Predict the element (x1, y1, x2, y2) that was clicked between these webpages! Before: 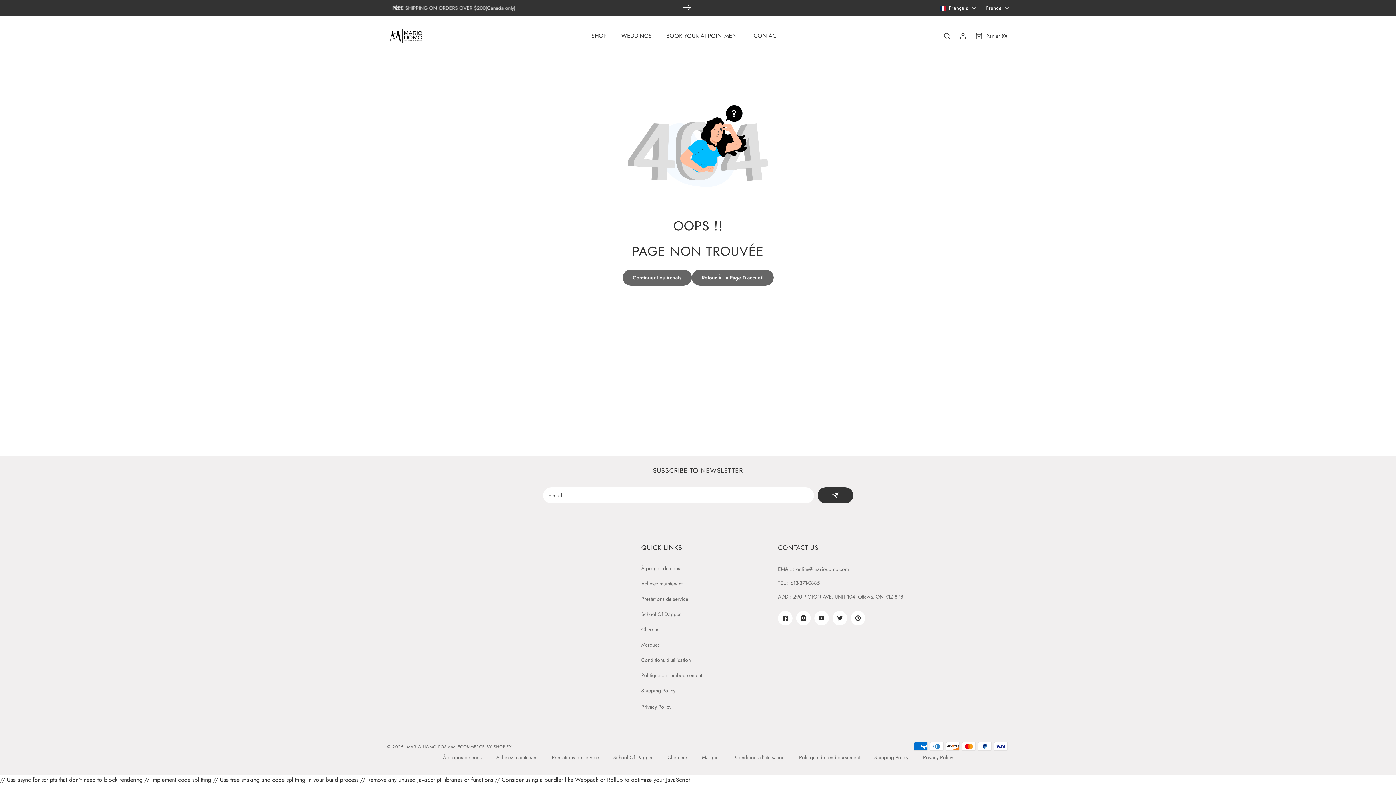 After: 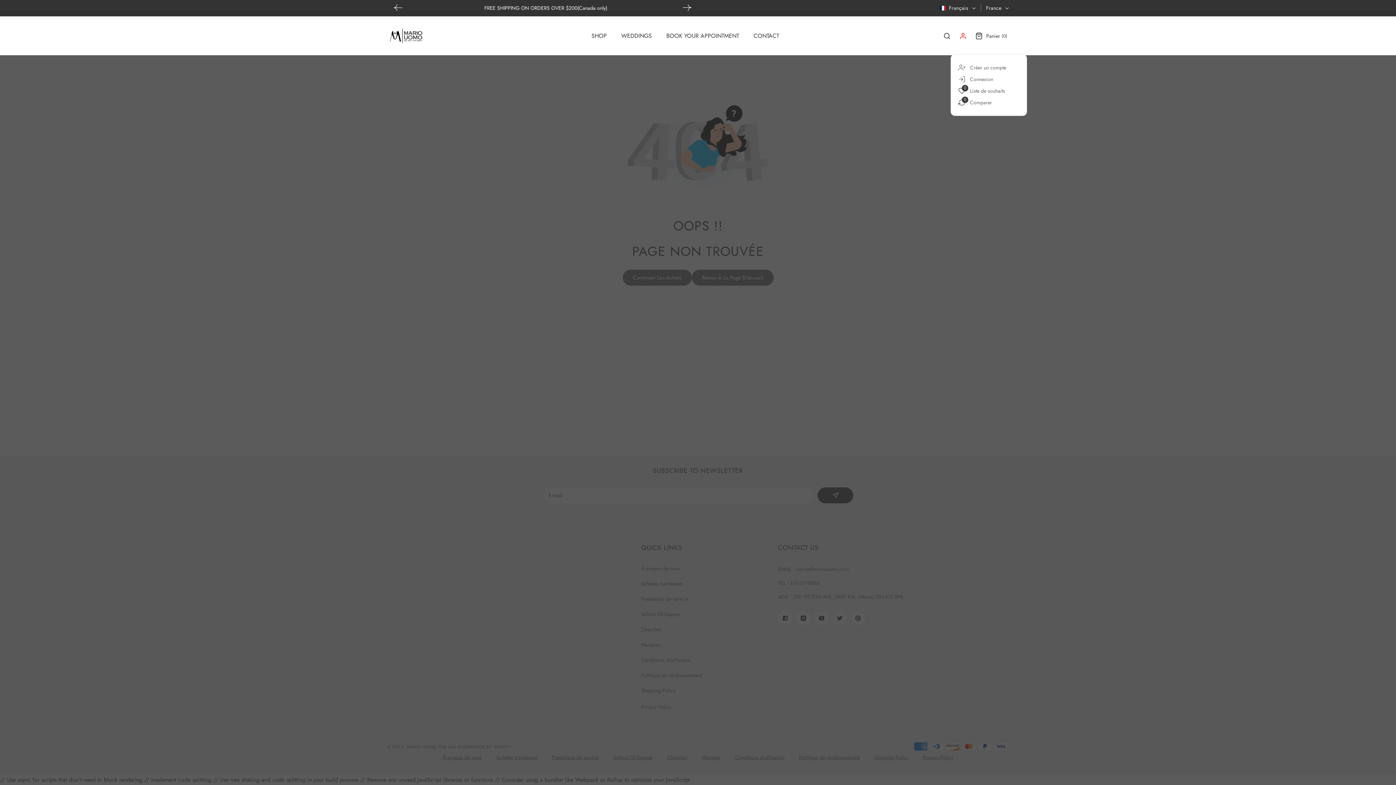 Action: bbox: (959, 32, 966, 39) label: Account